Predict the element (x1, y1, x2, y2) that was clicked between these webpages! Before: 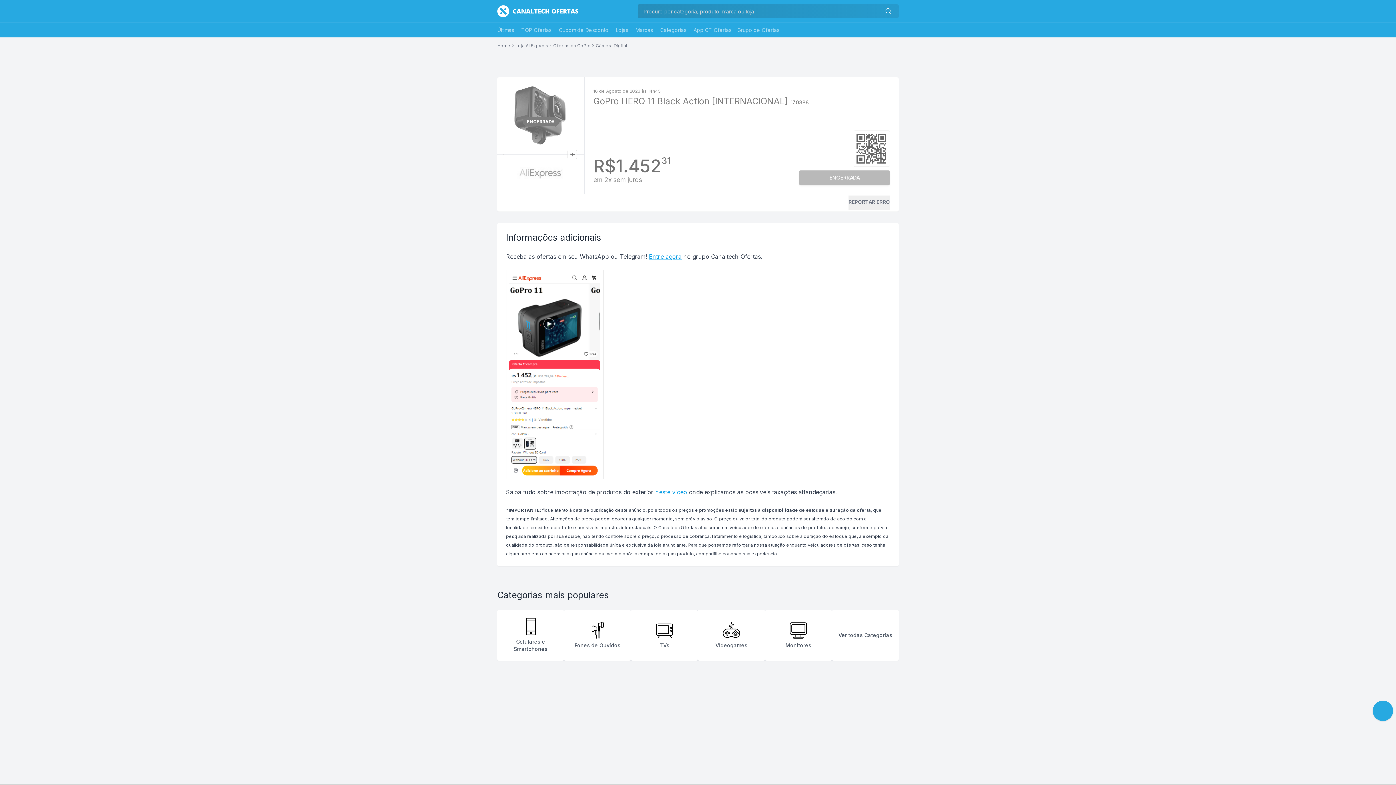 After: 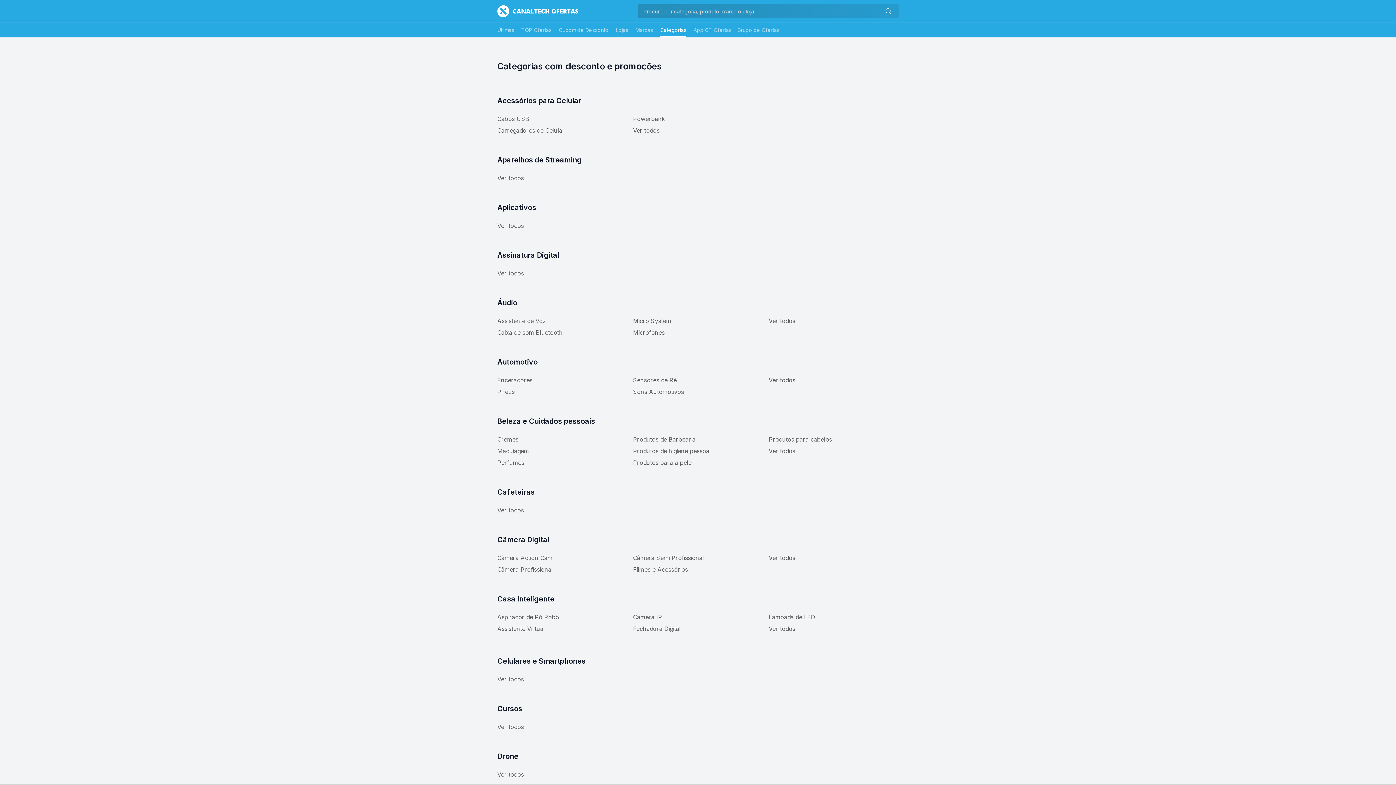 Action: label: Ver todas Categorias bbox: (832, 610, 898, 661)